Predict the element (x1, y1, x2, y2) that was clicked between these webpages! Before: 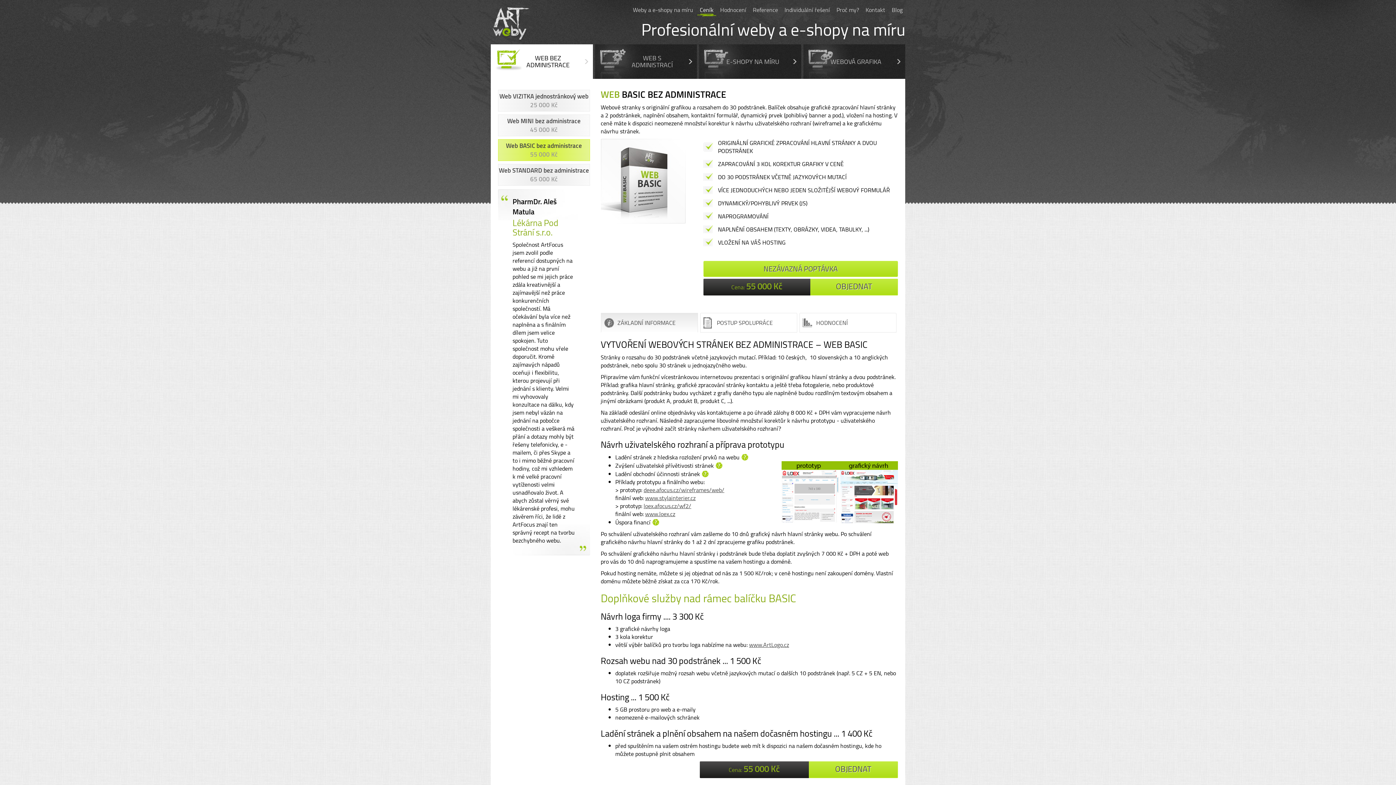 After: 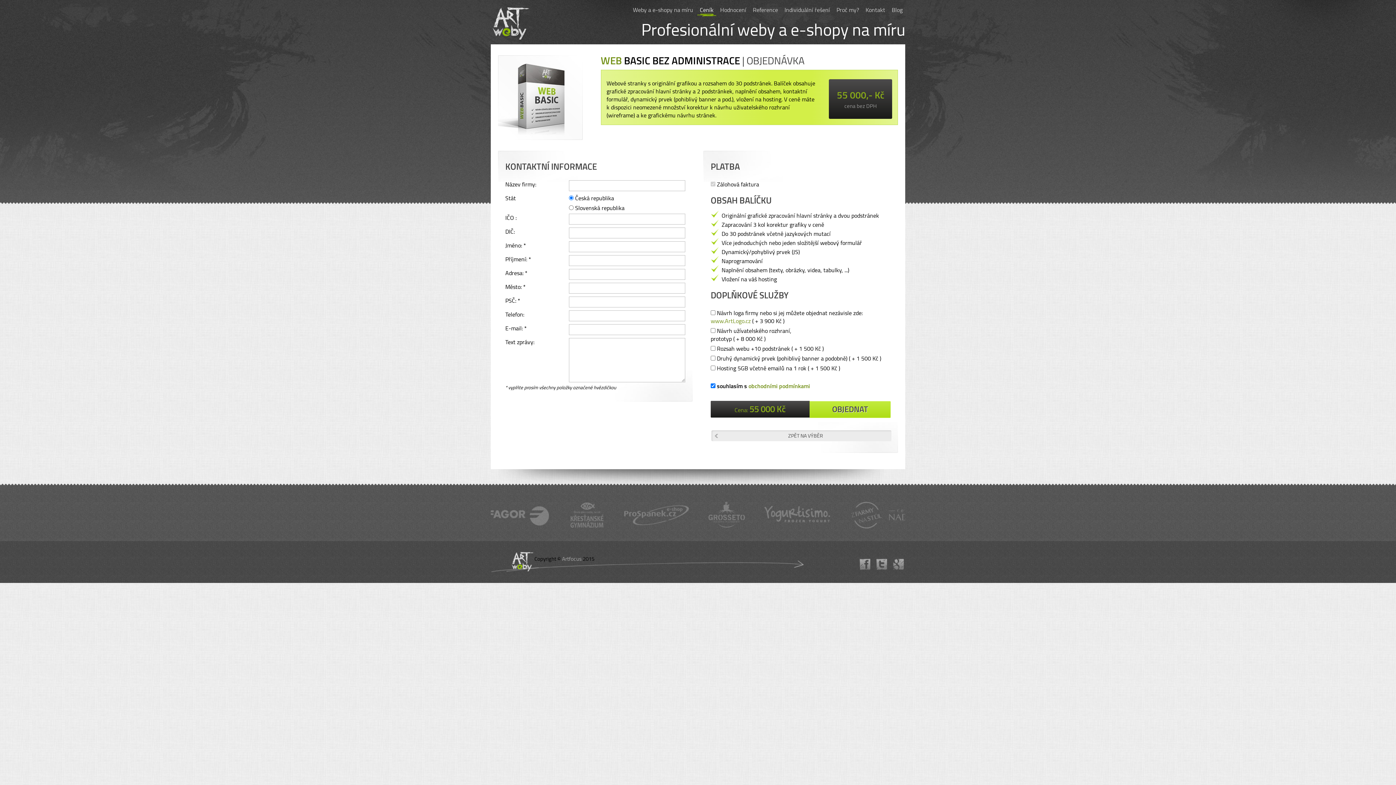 Action: bbox: (810, 278, 898, 295) label: OBJEDNAT